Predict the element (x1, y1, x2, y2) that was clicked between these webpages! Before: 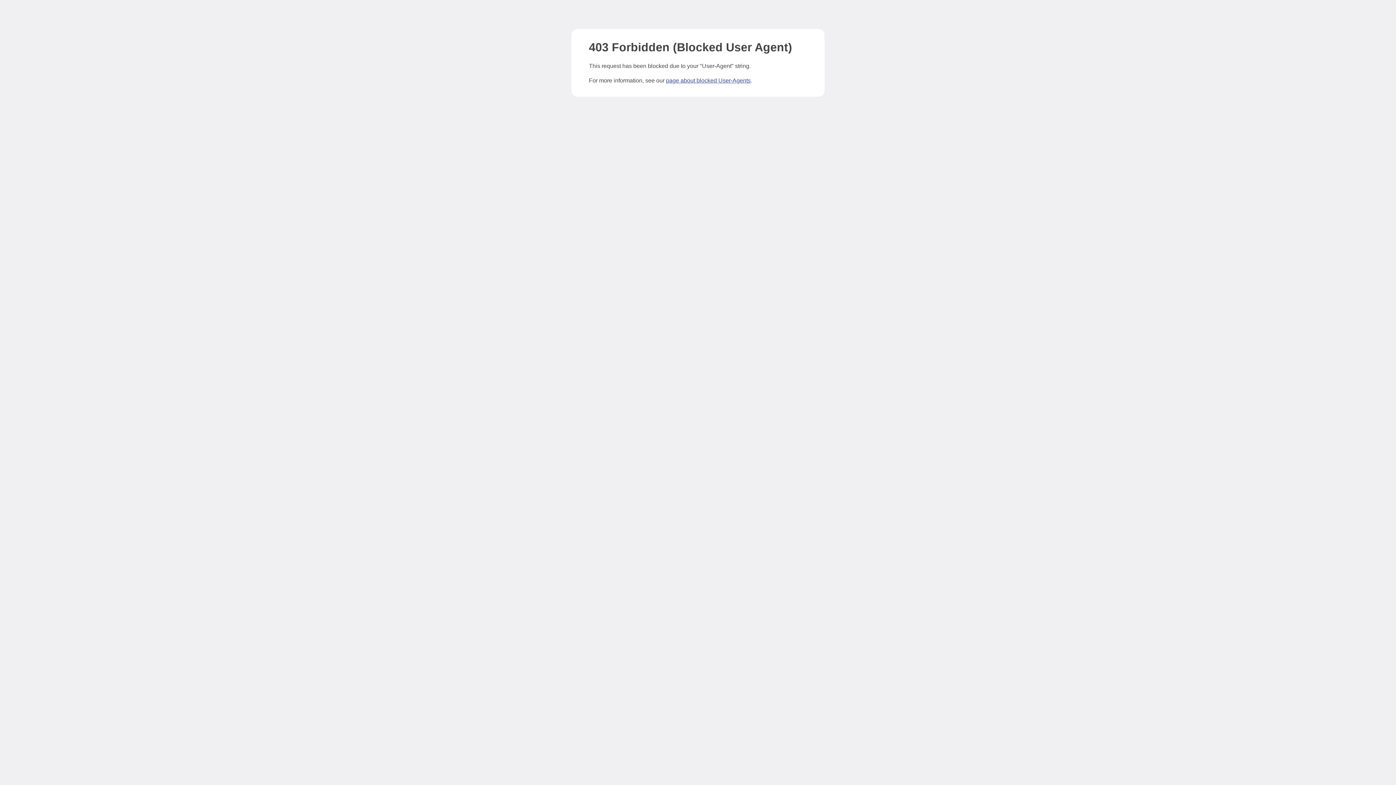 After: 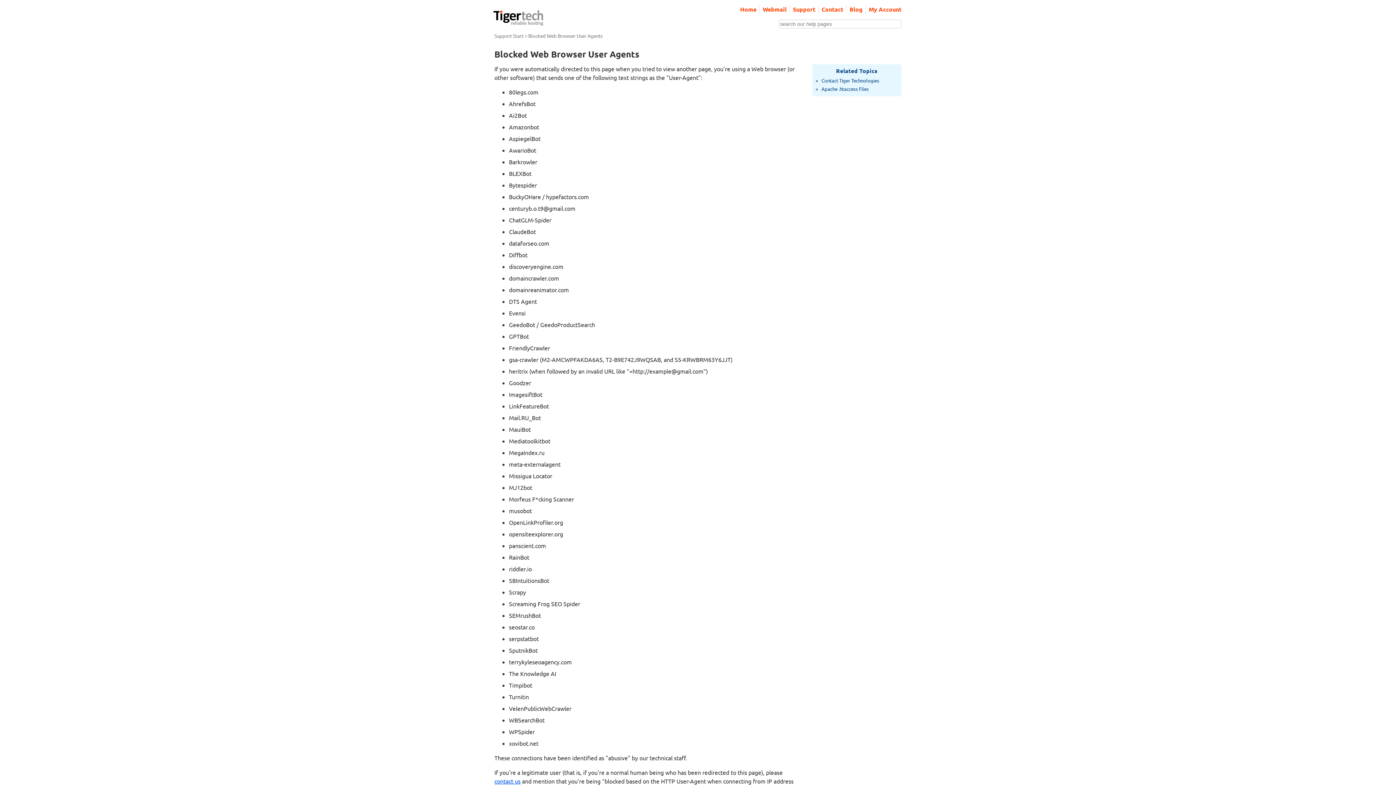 Action: bbox: (666, 77, 750, 83) label: page about blocked User-Agents